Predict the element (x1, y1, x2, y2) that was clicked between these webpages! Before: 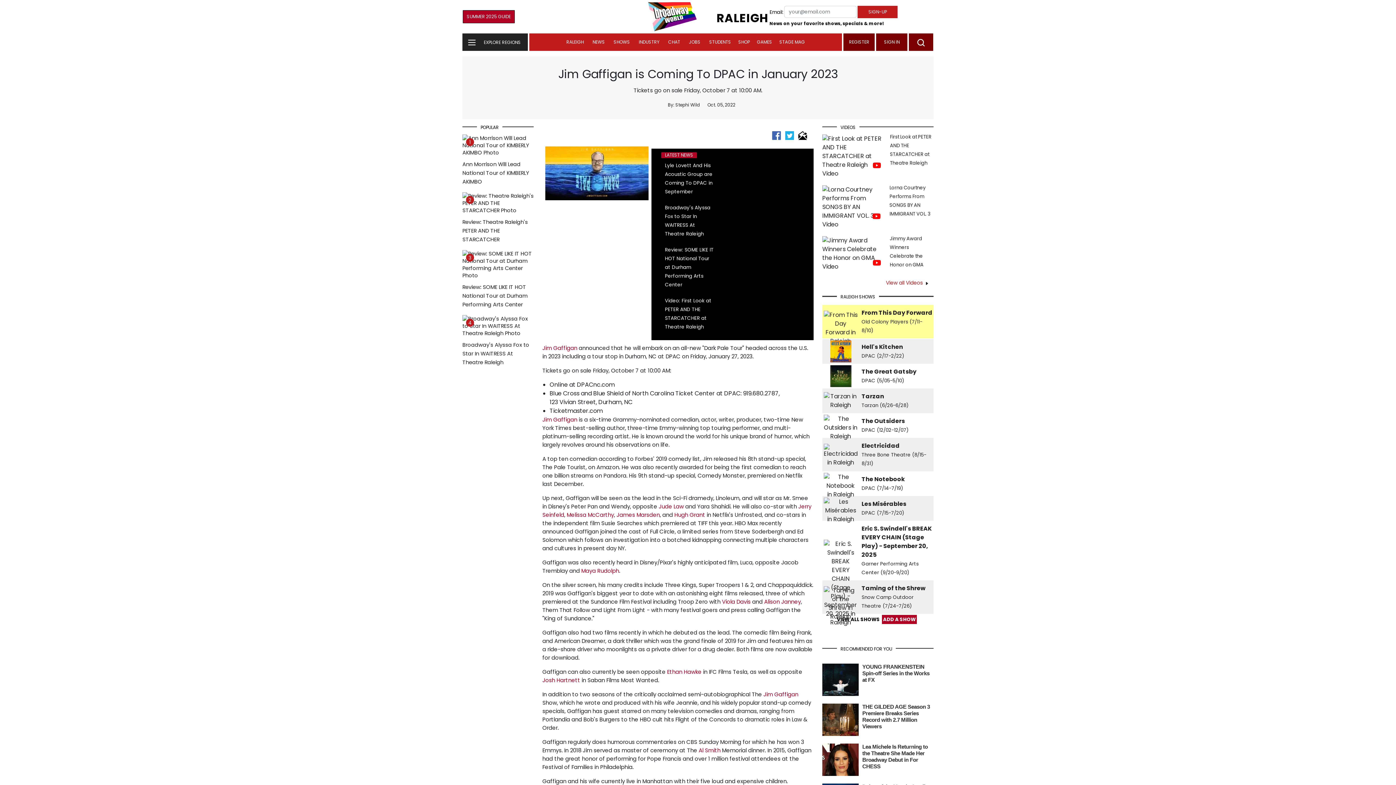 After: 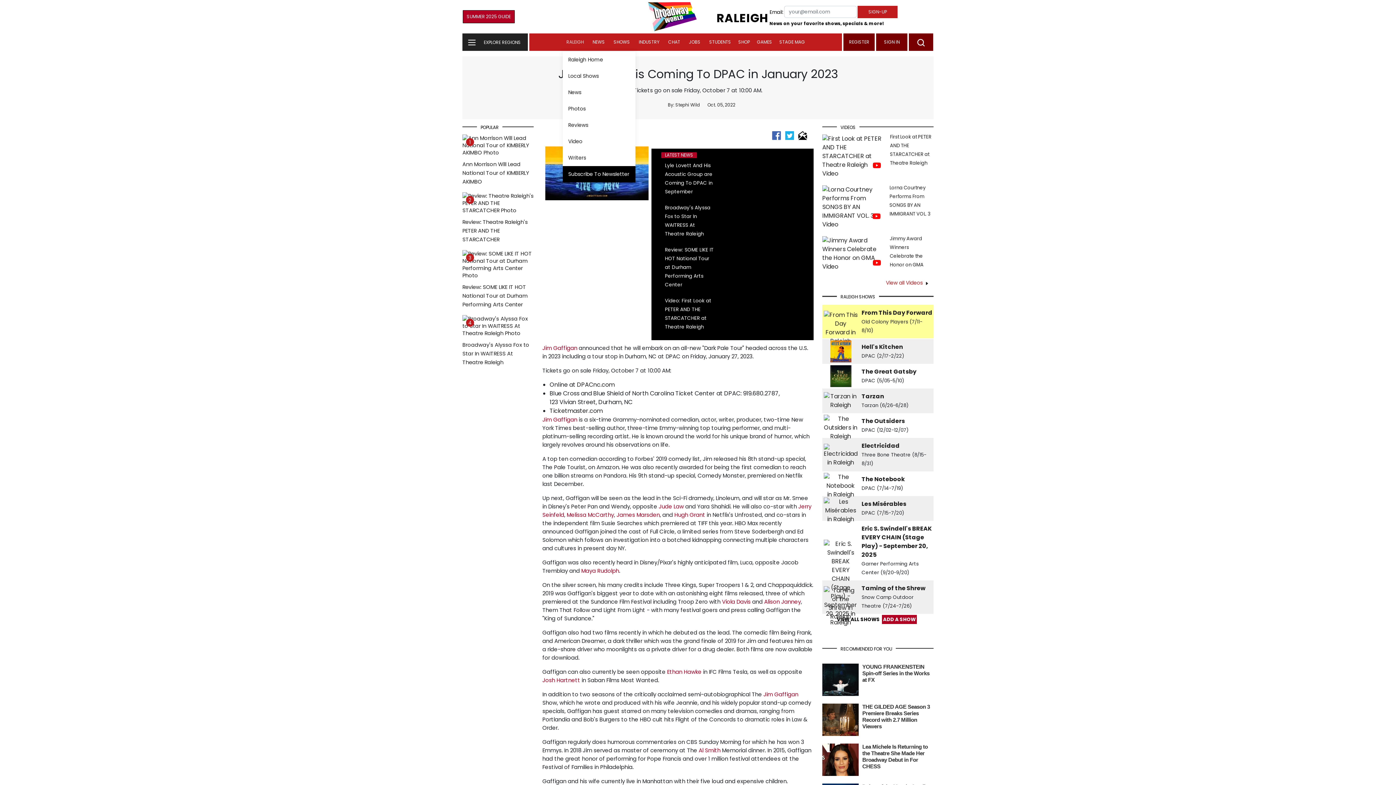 Action: label: RALEIGH bbox: (562, 33, 587, 50)